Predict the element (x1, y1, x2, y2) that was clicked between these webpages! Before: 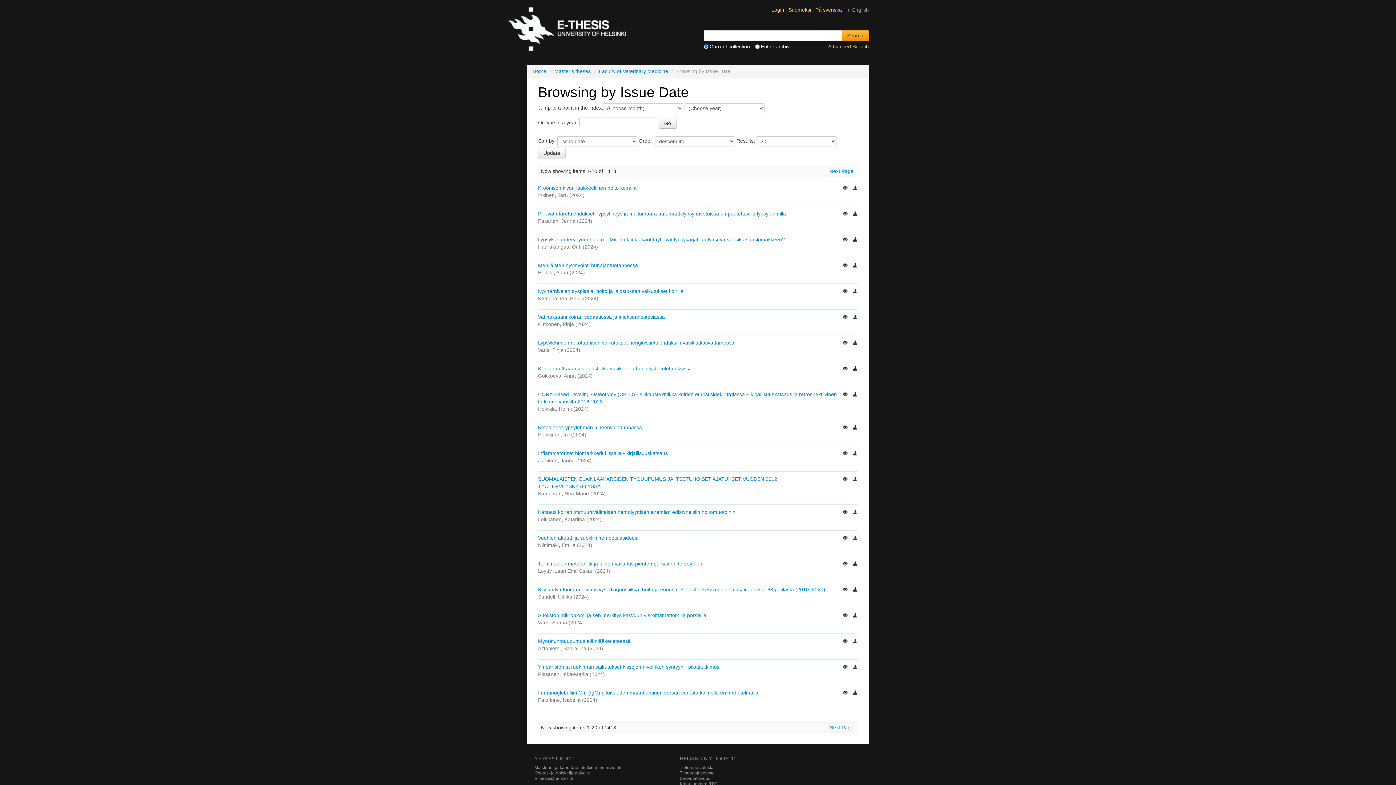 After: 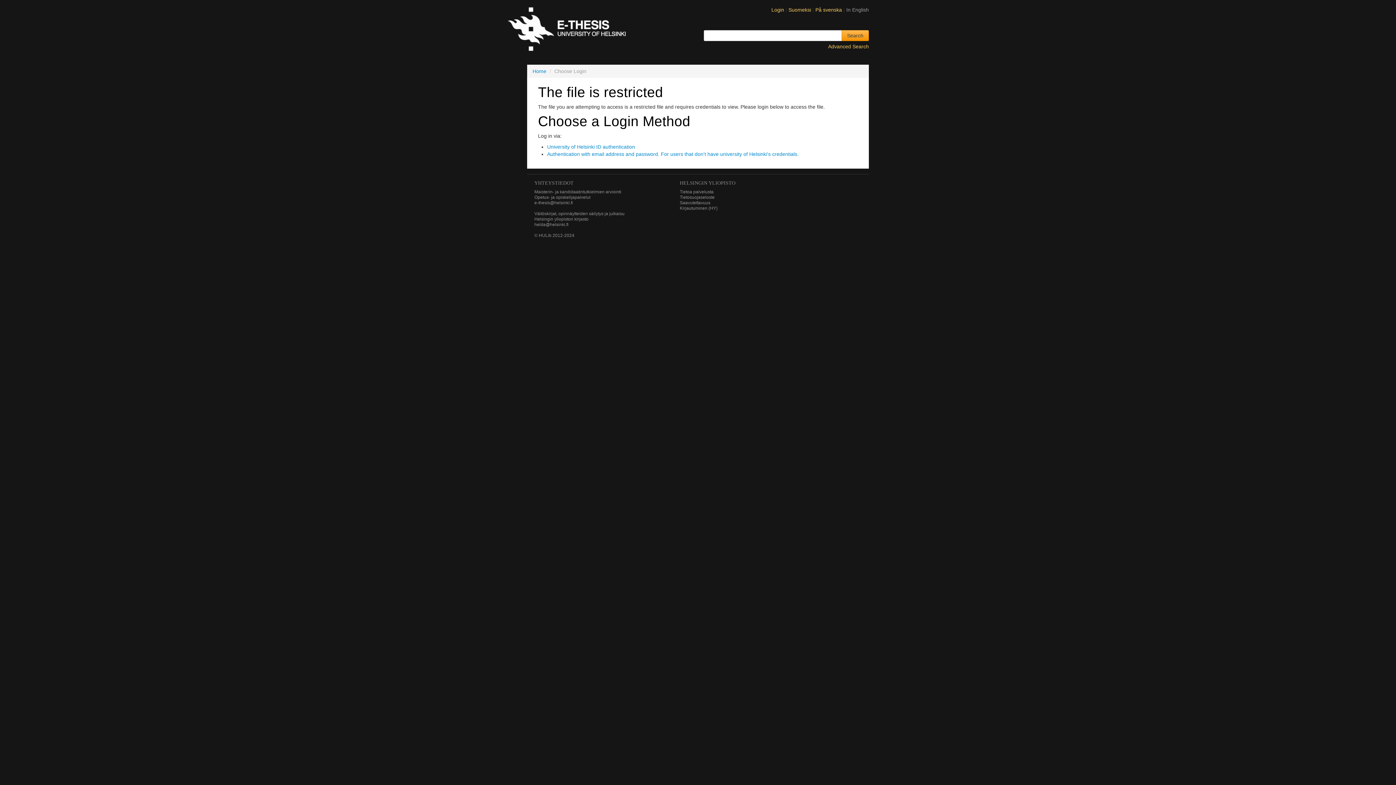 Action: bbox: (853, 690, 858, 696)